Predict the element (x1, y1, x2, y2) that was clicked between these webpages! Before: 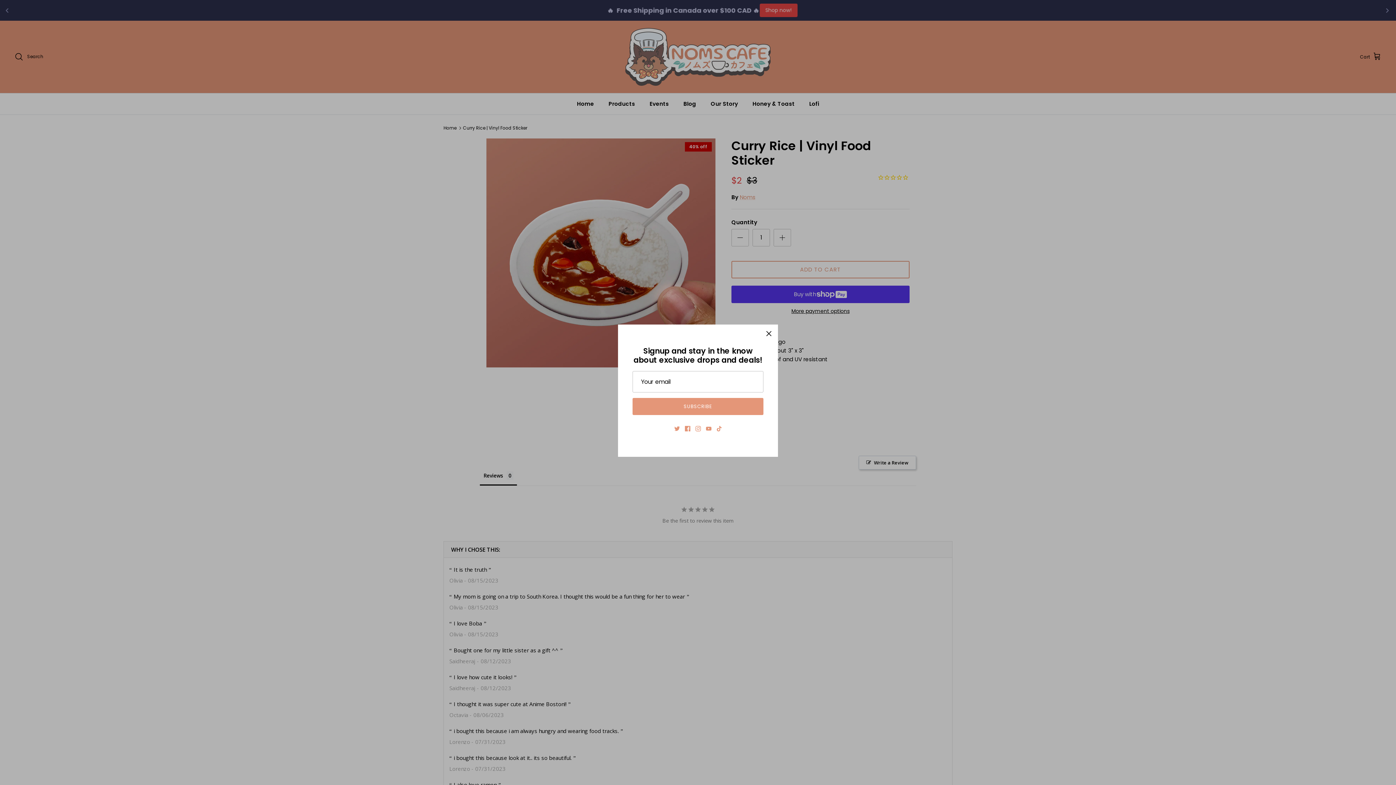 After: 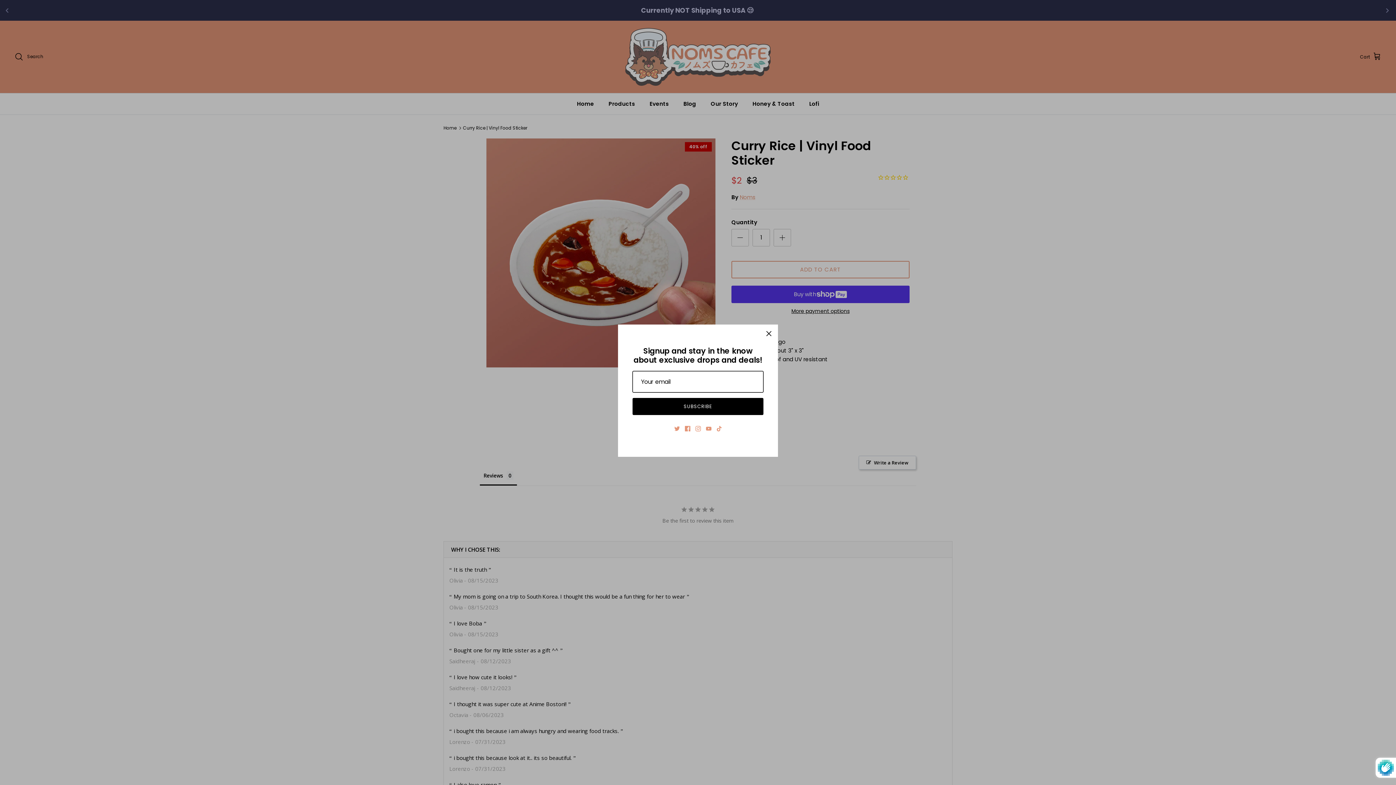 Action: bbox: (632, 398, 763, 415) label: SUBSCRIBE